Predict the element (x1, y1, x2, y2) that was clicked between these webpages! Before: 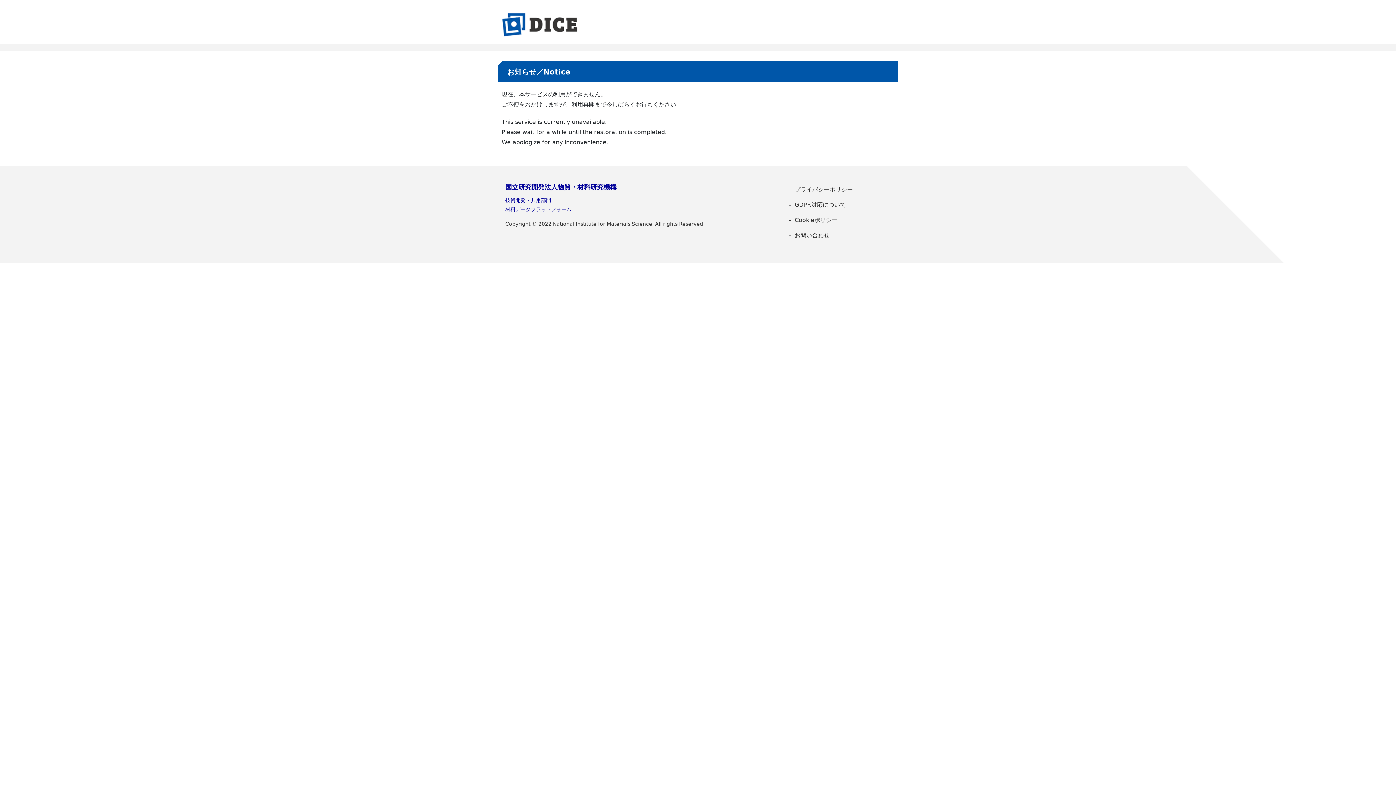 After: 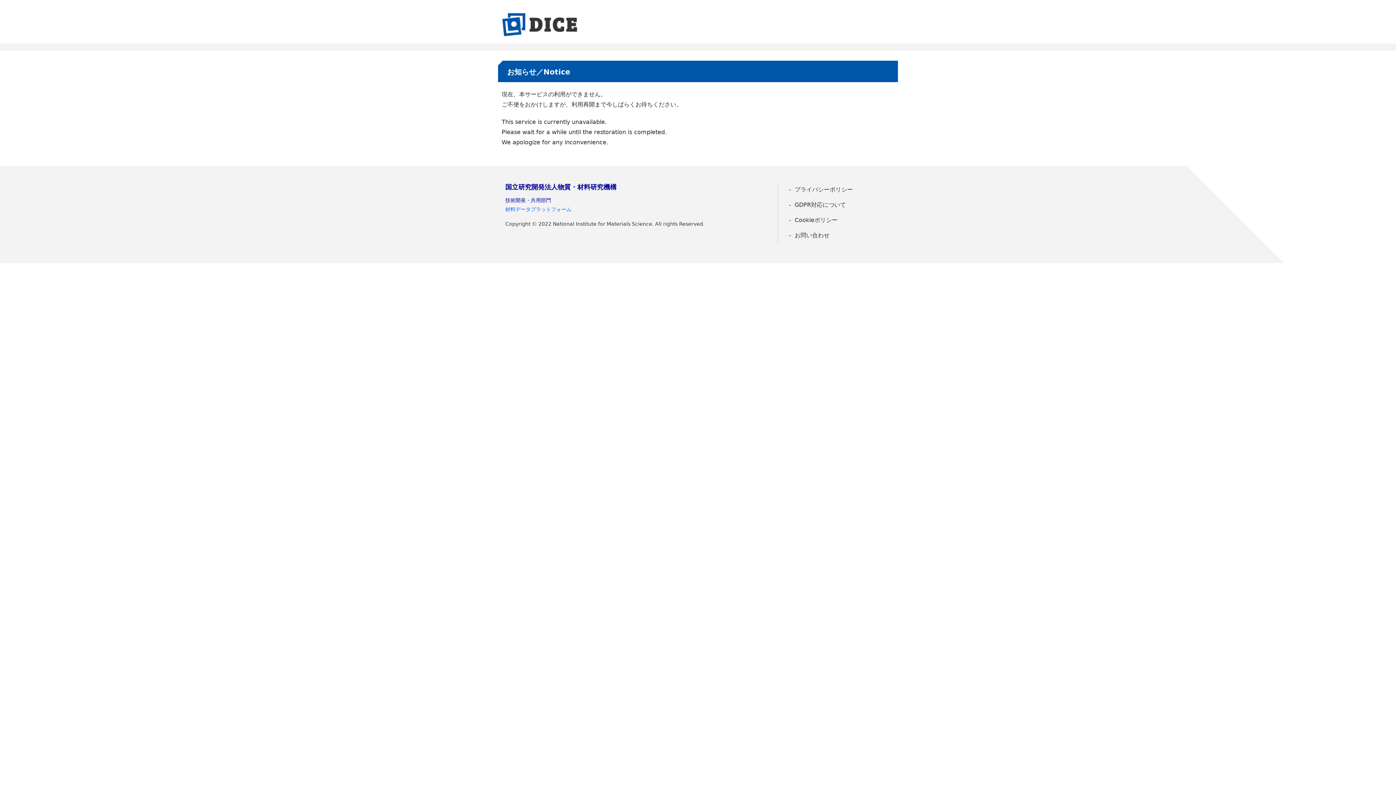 Action: label: 材料データプラットフォーム bbox: (505, 206, 571, 212)